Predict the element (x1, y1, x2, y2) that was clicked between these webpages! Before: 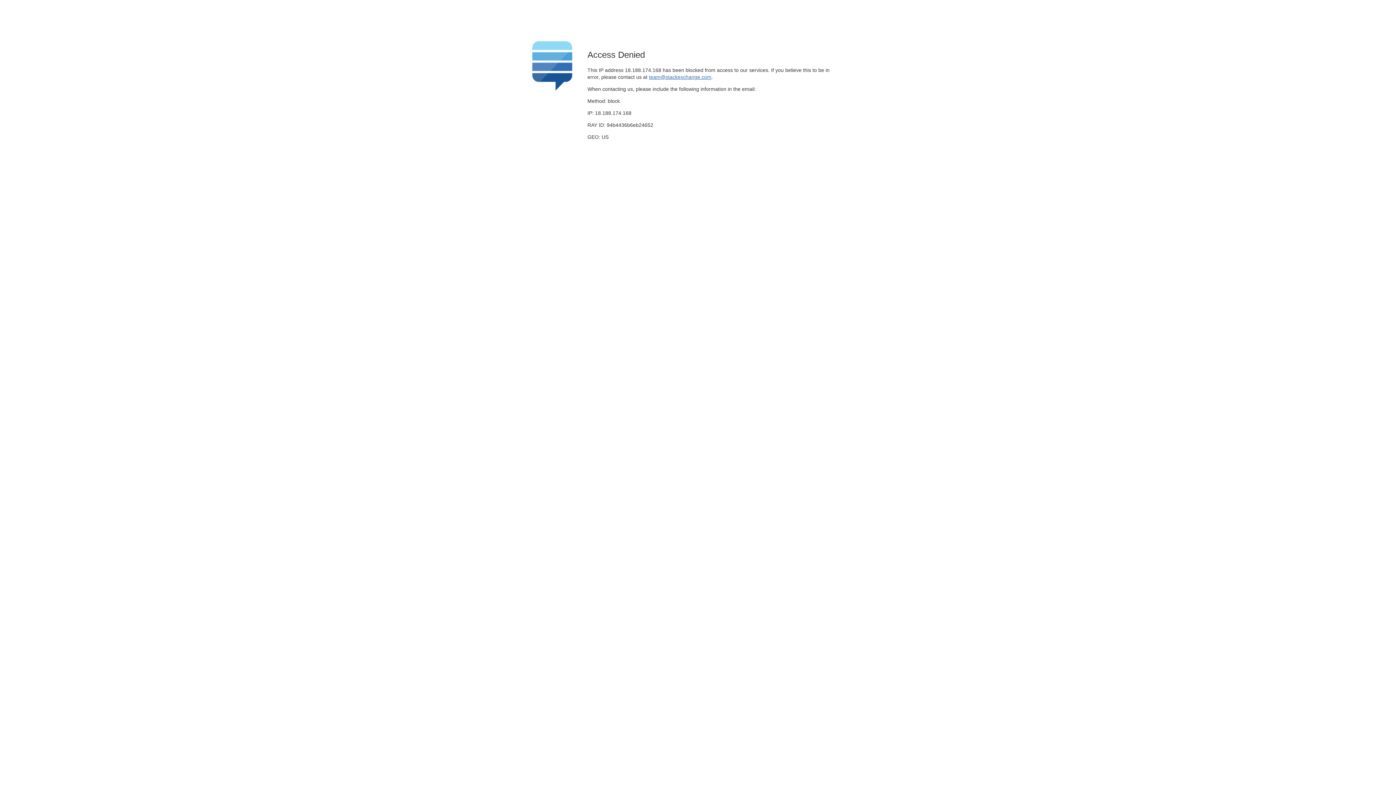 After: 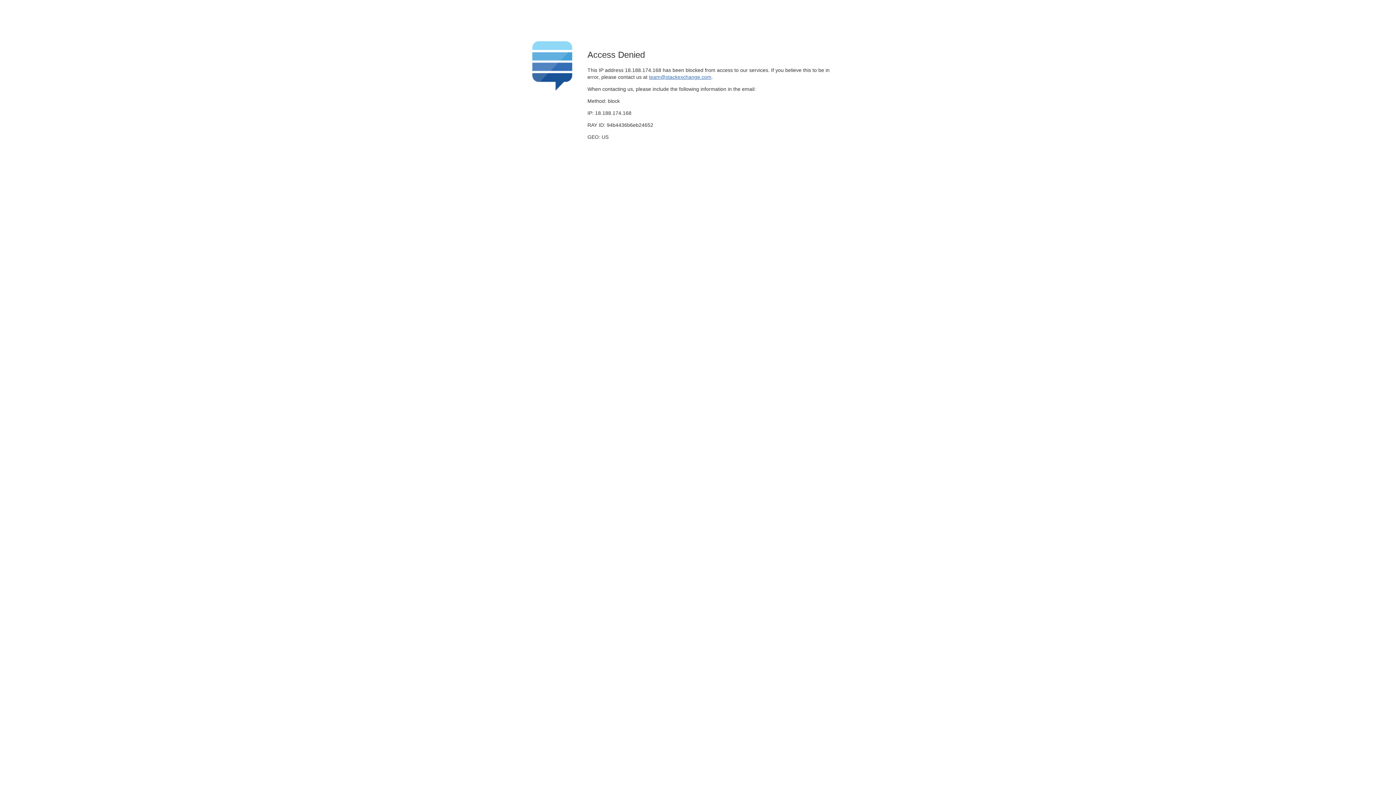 Action: bbox: (649, 74, 711, 79) label: team@stackexchange.com